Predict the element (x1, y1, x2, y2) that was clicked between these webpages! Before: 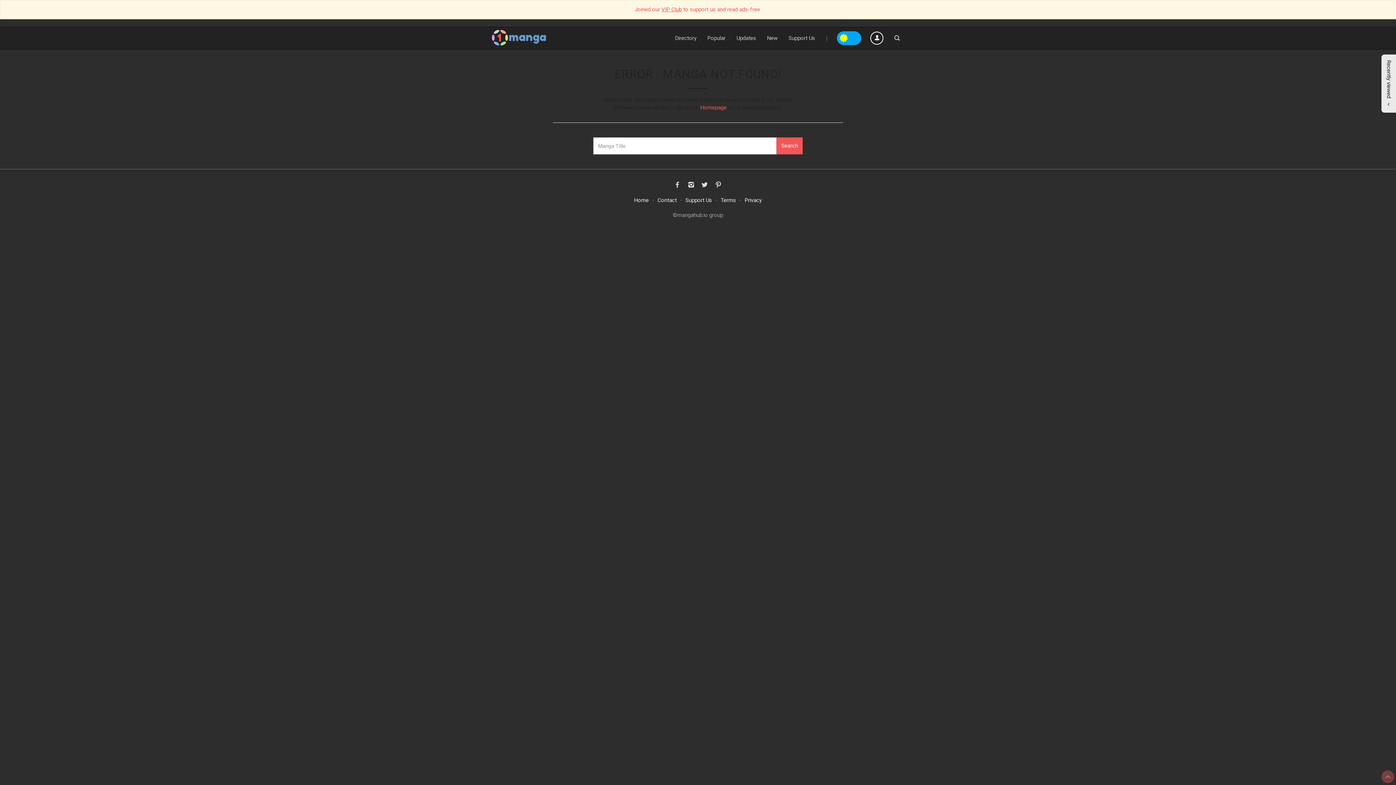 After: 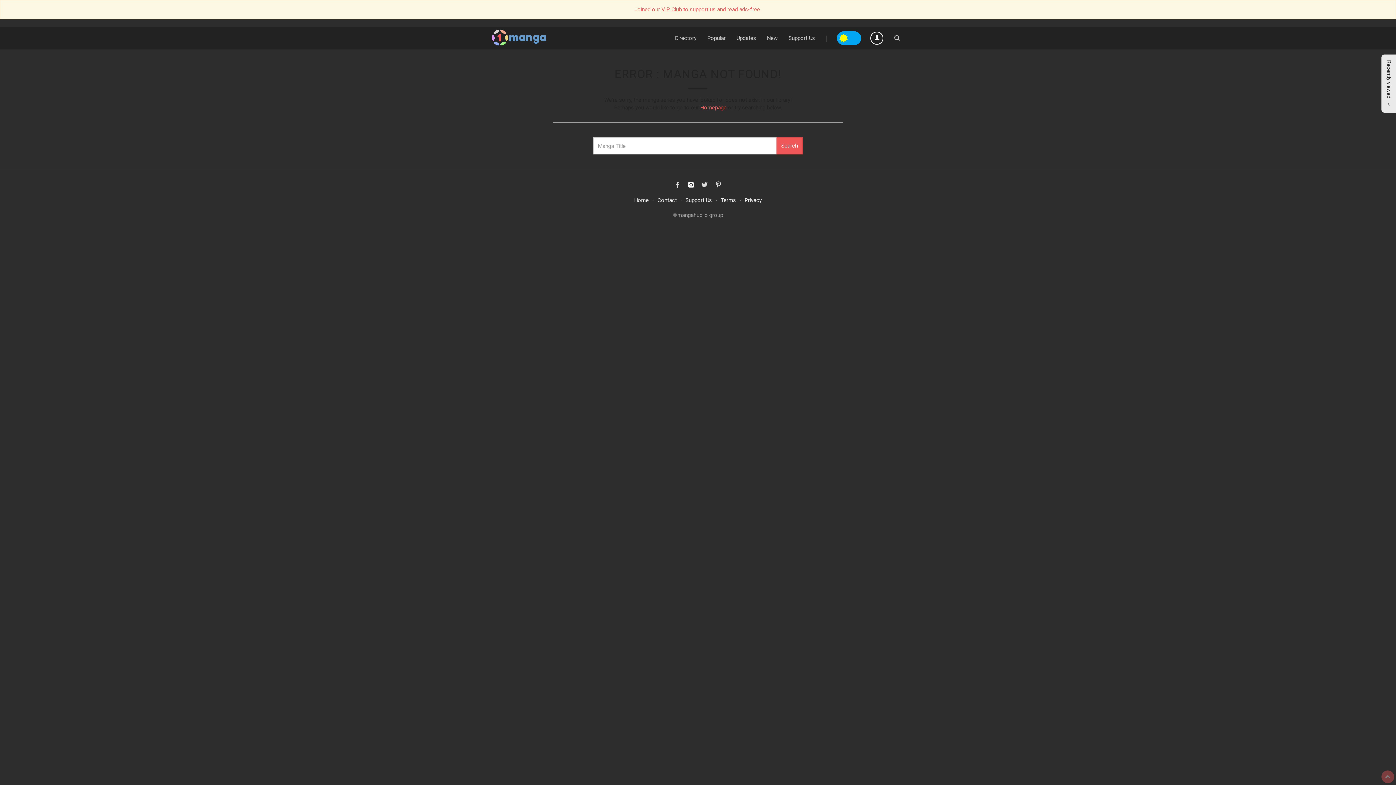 Action: bbox: (684, 177, 697, 192)